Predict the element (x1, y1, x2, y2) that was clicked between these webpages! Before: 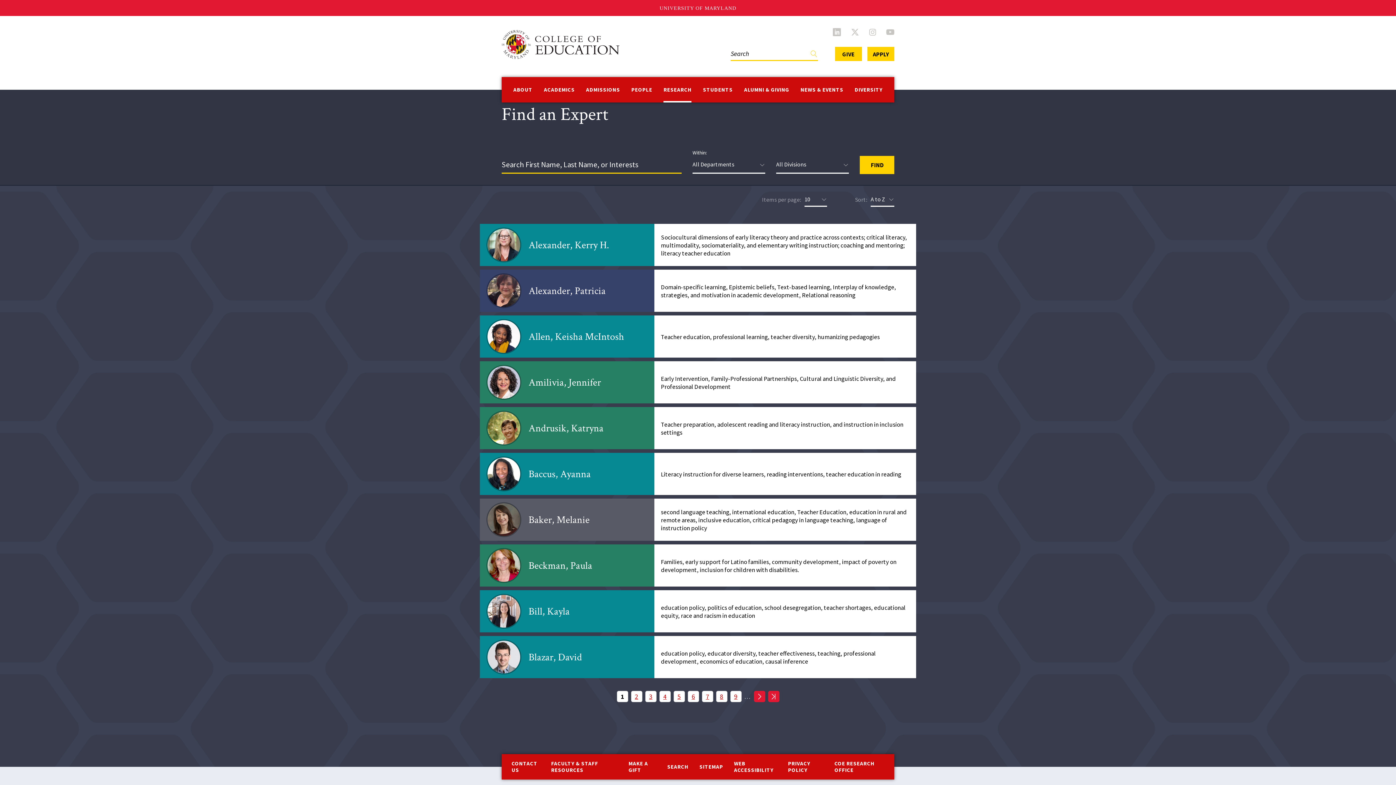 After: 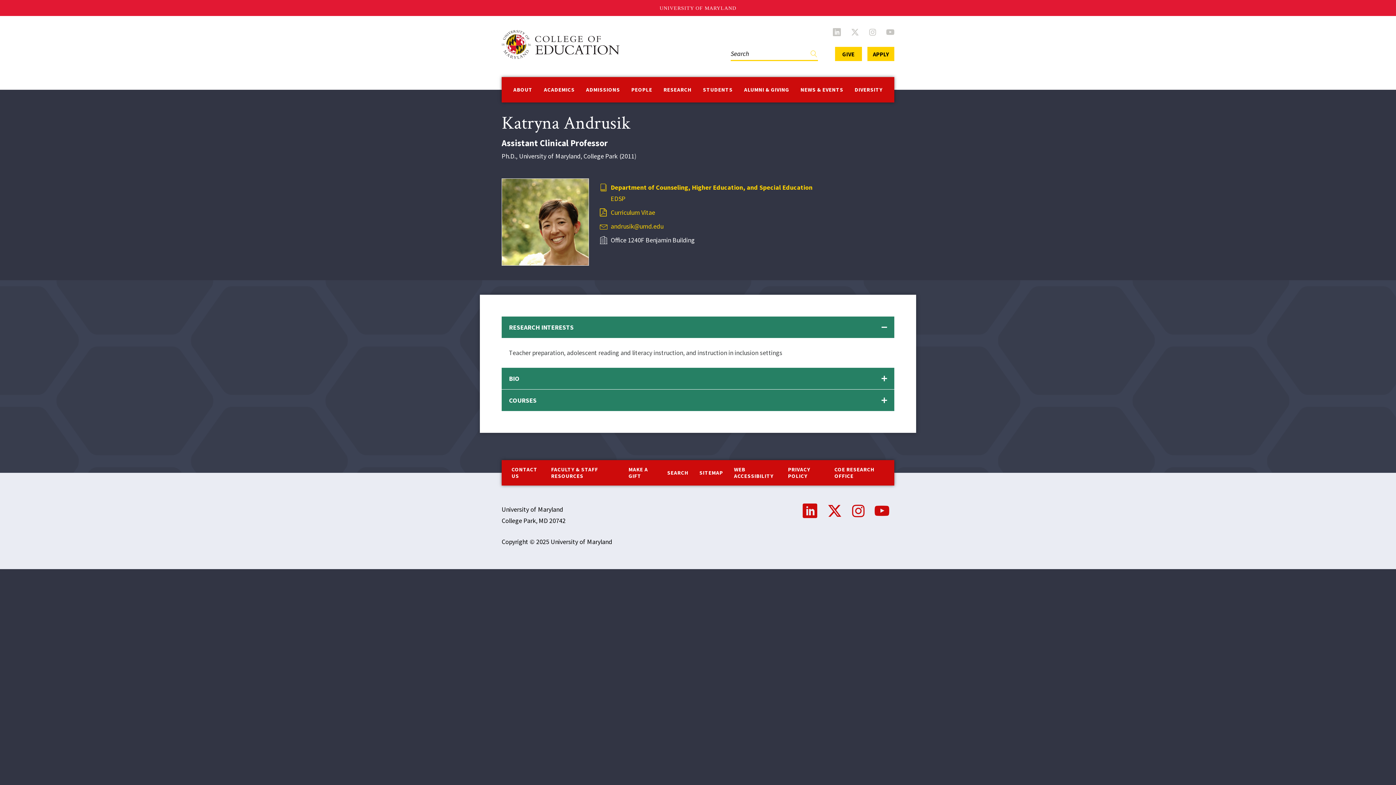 Action: label: Andrusik, Katryna bbox: (528, 421, 603, 435)